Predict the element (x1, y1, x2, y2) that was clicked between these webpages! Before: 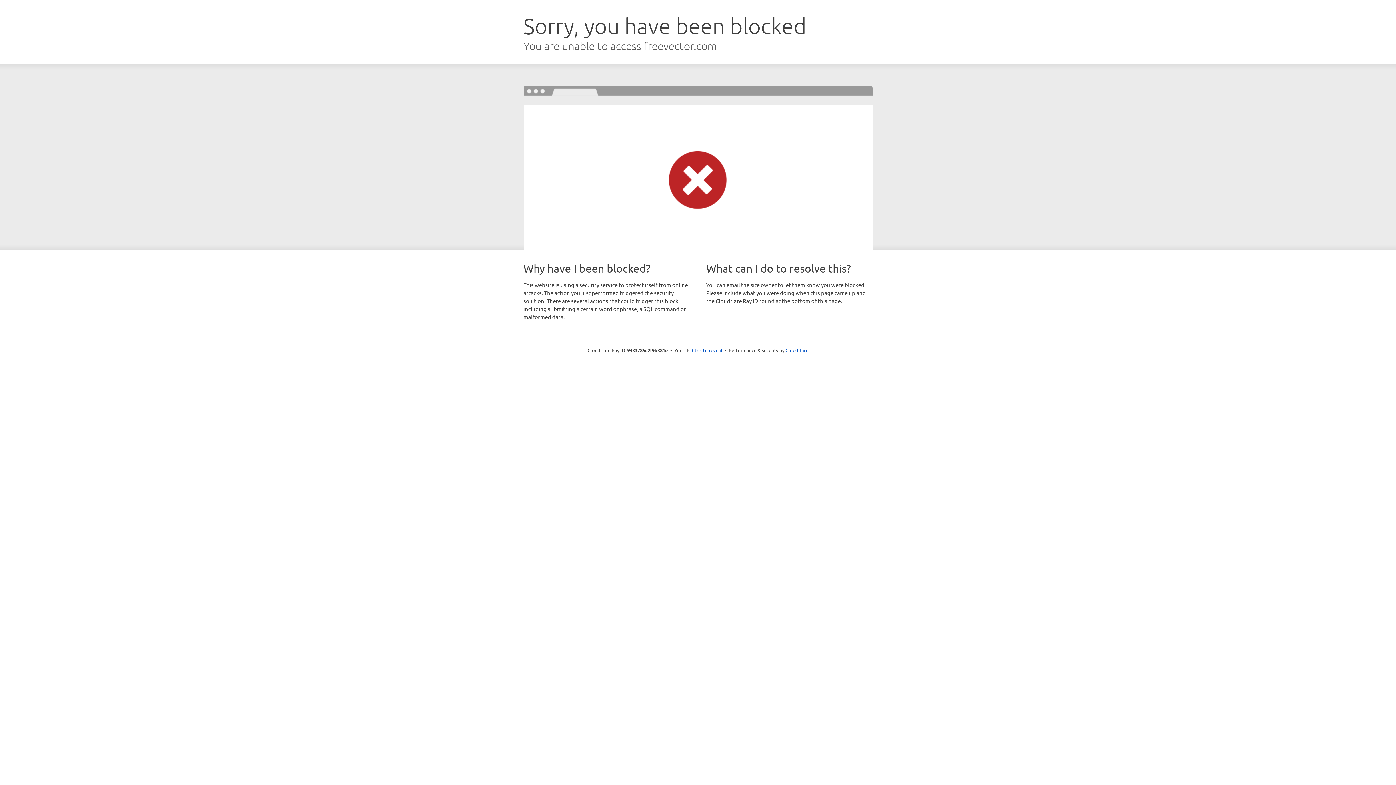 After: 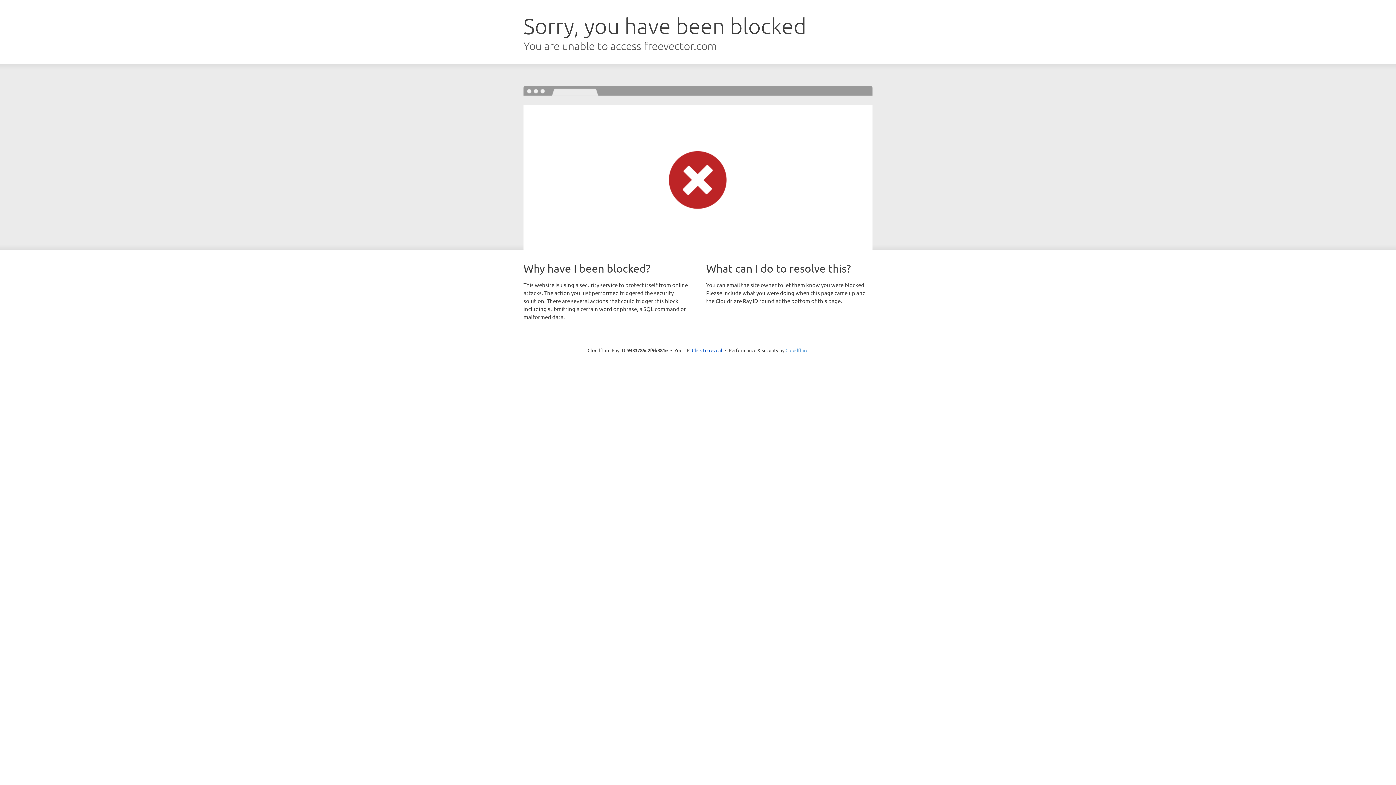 Action: bbox: (785, 347, 808, 353) label: Cloudflare